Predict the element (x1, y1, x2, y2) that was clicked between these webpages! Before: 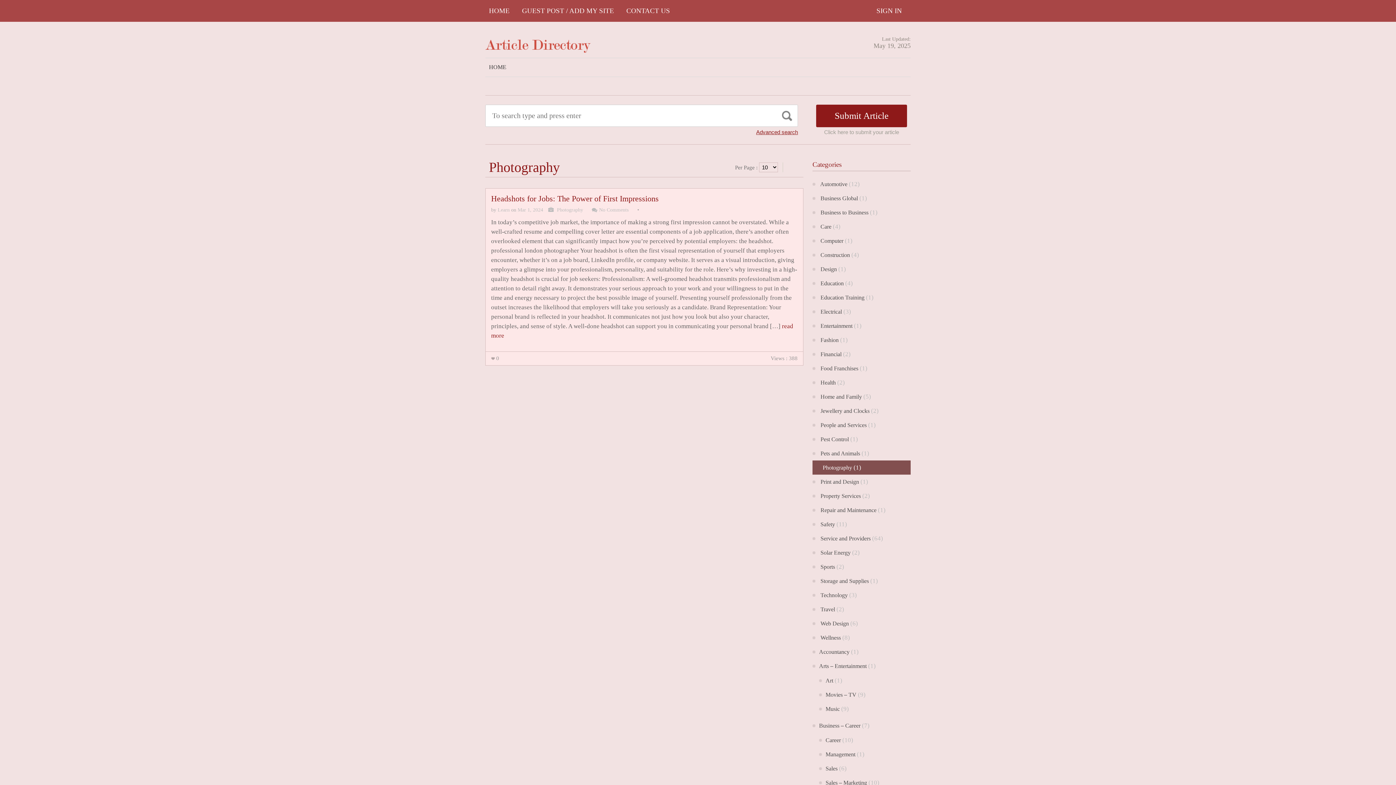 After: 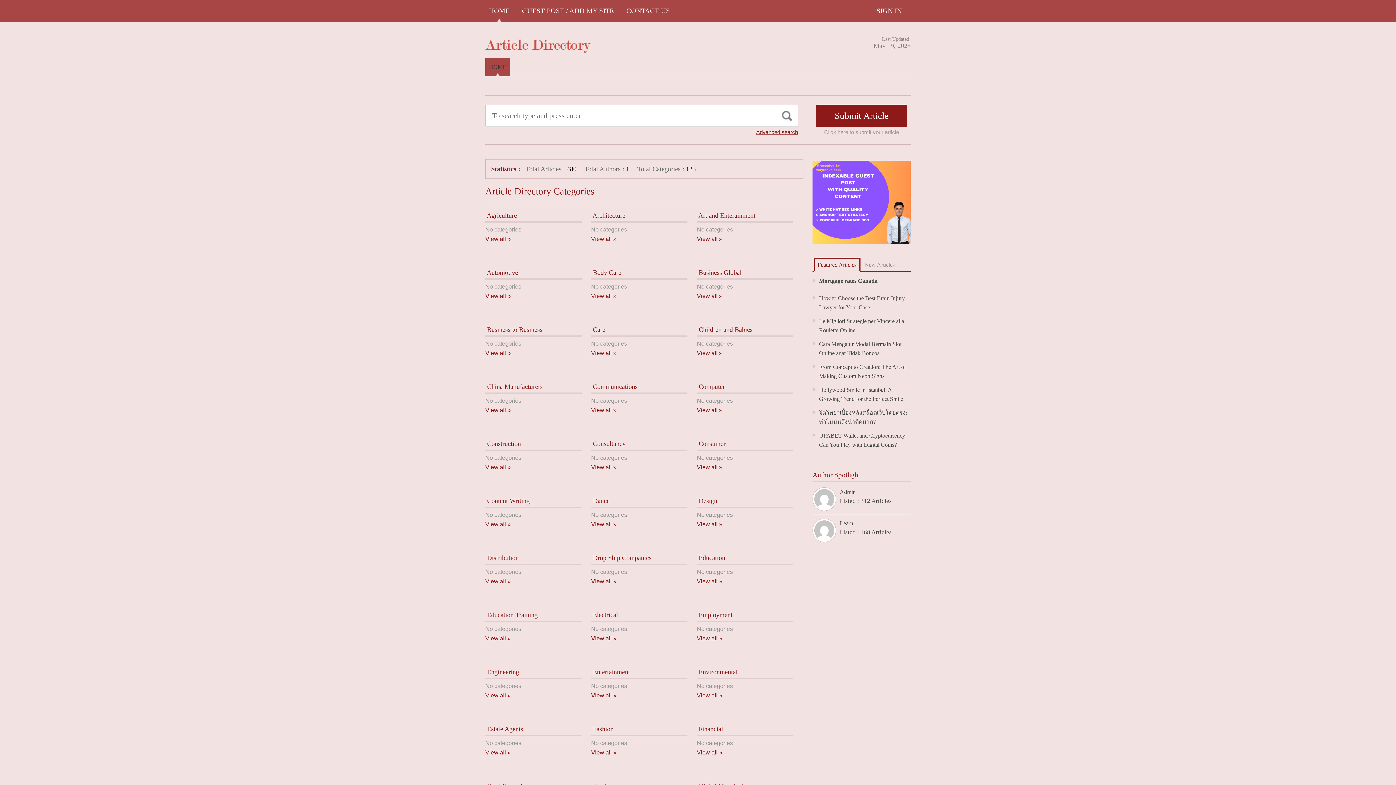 Action: bbox: (485, 0, 513, 21) label: HOME